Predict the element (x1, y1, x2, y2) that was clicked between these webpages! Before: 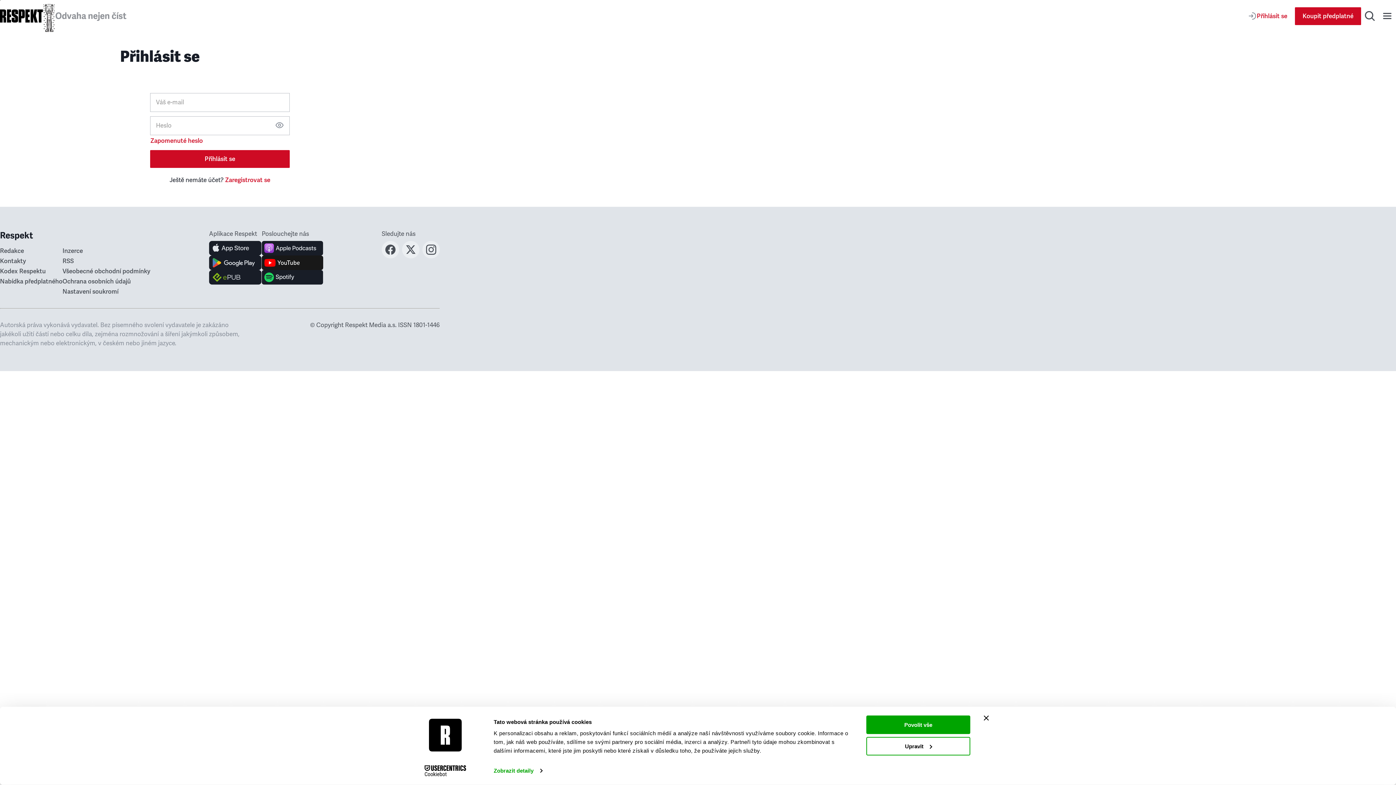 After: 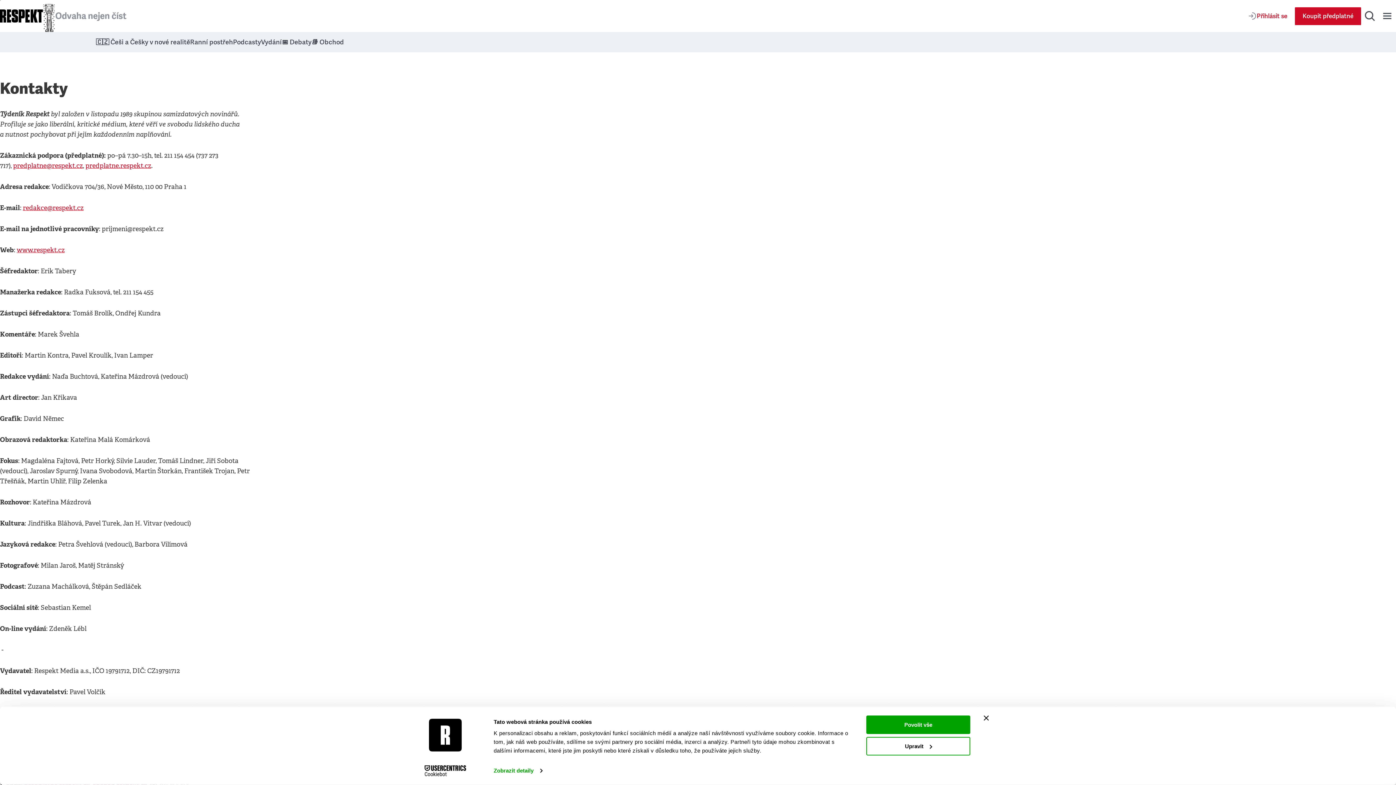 Action: label: Kontakty bbox: (0, 257, 26, 265)